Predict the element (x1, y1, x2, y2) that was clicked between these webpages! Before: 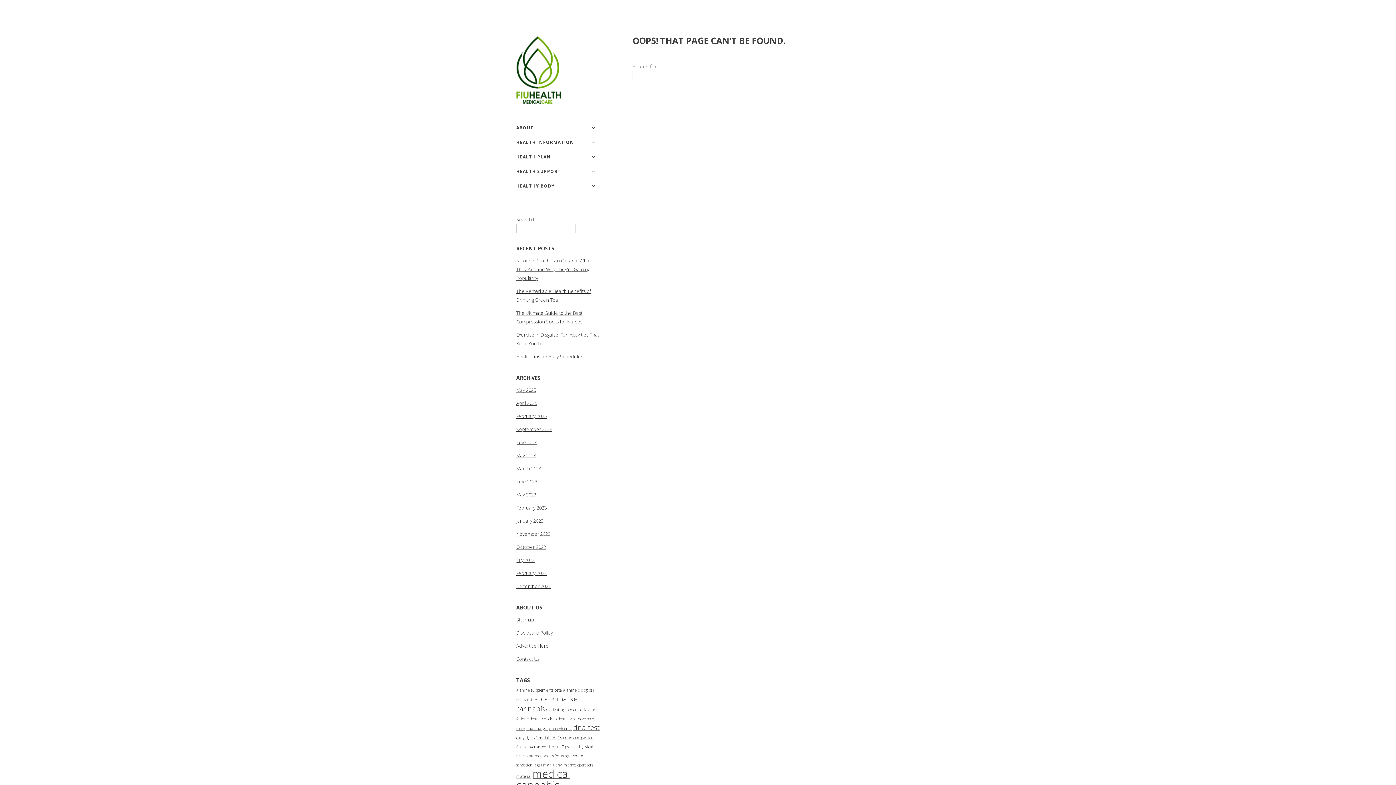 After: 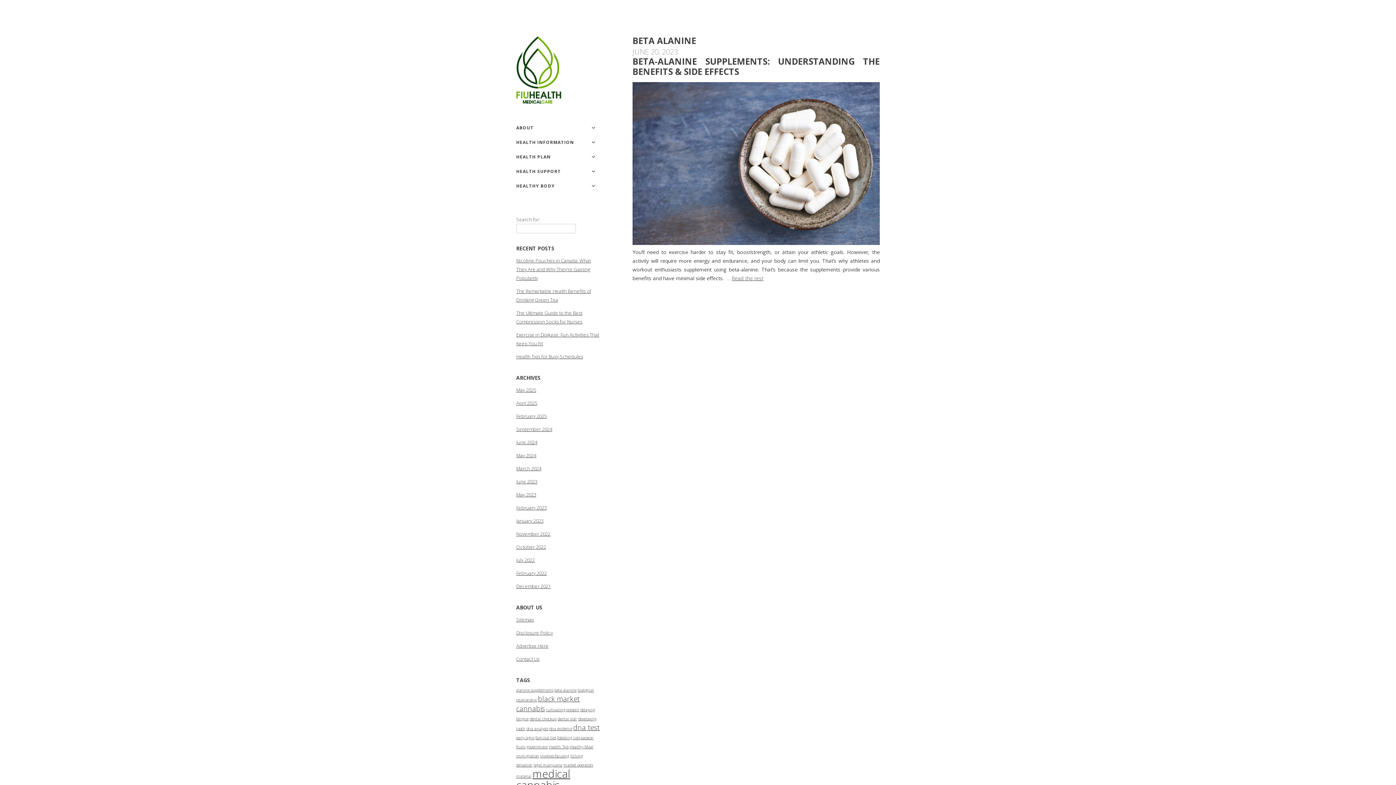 Action: label: beta alanine (1 item) bbox: (554, 688, 576, 693)